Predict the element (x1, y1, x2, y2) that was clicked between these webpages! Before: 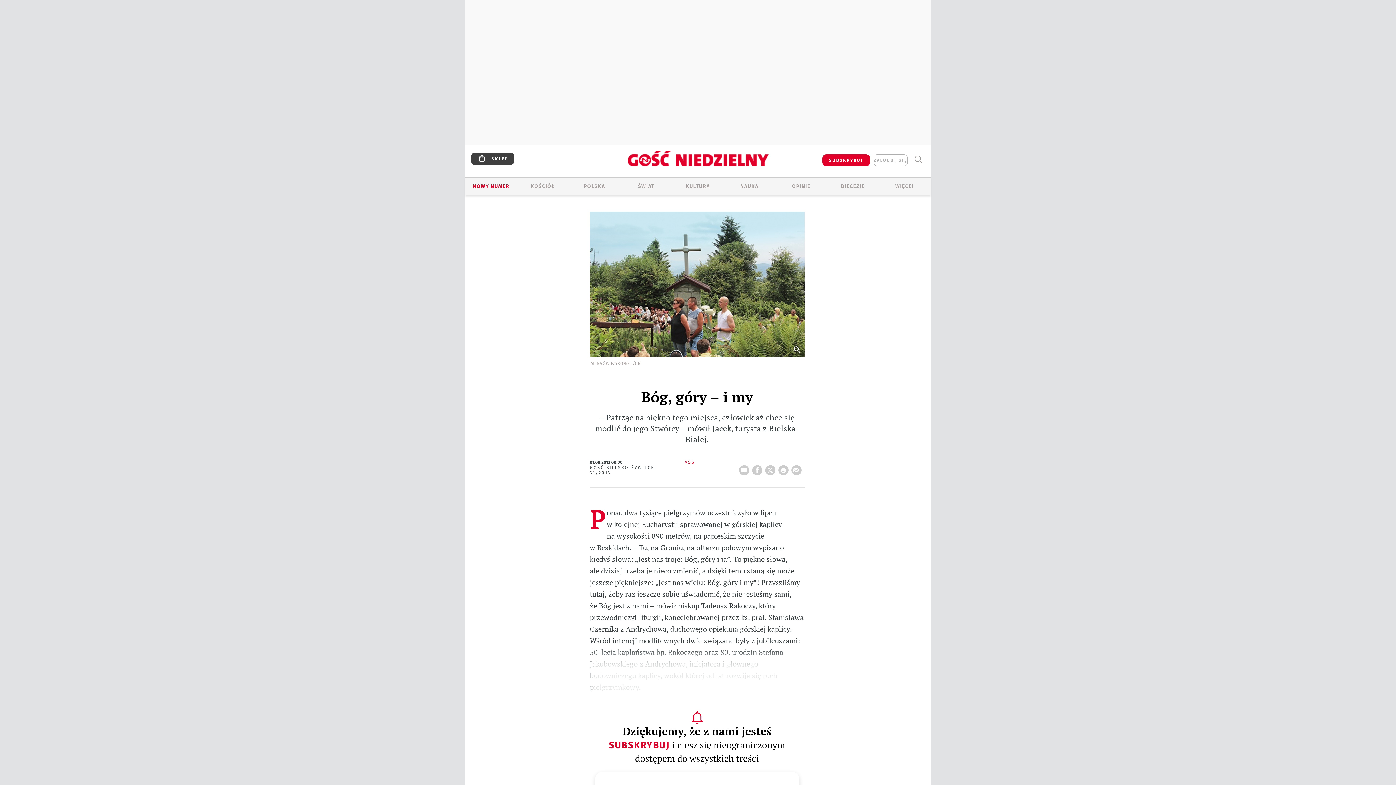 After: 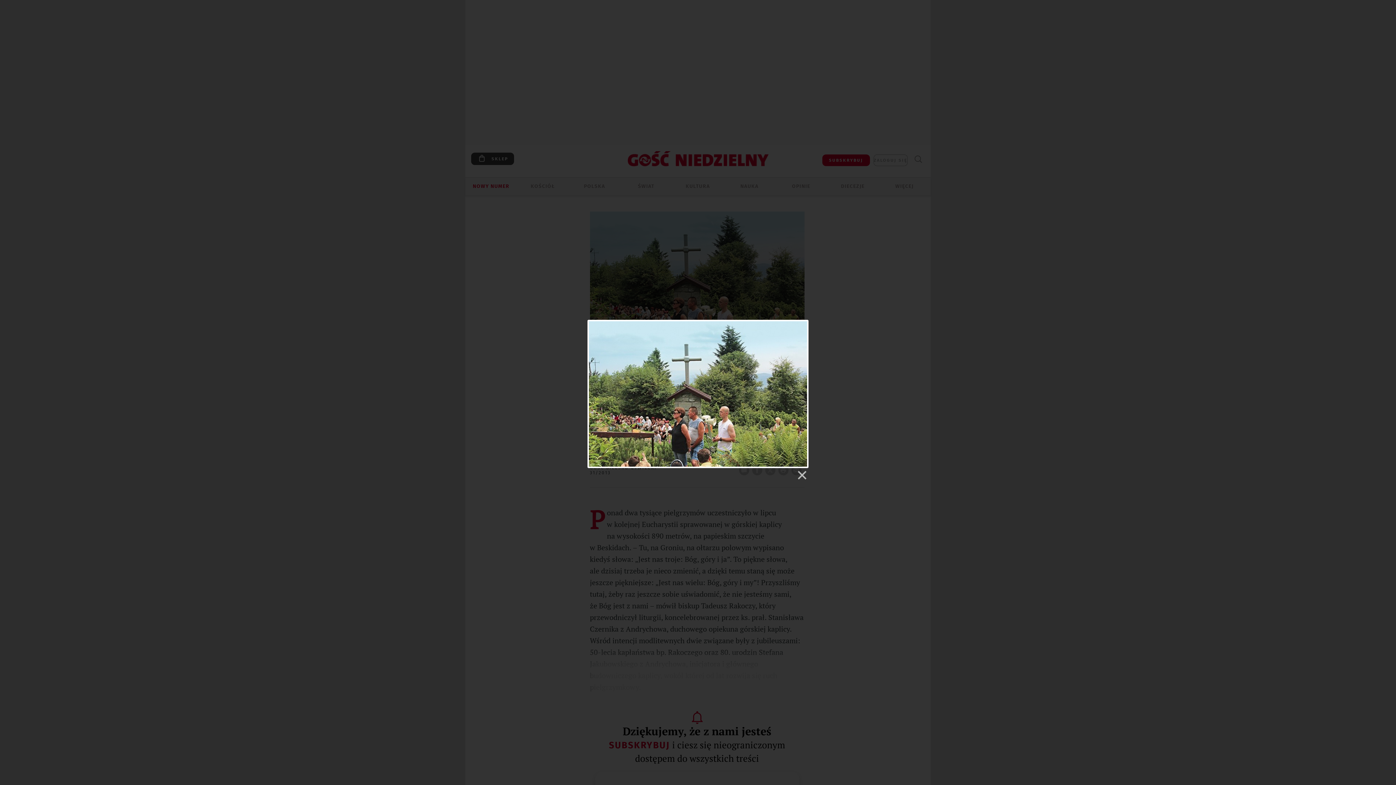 Action: label:   bbox: (791, 344, 802, 355)